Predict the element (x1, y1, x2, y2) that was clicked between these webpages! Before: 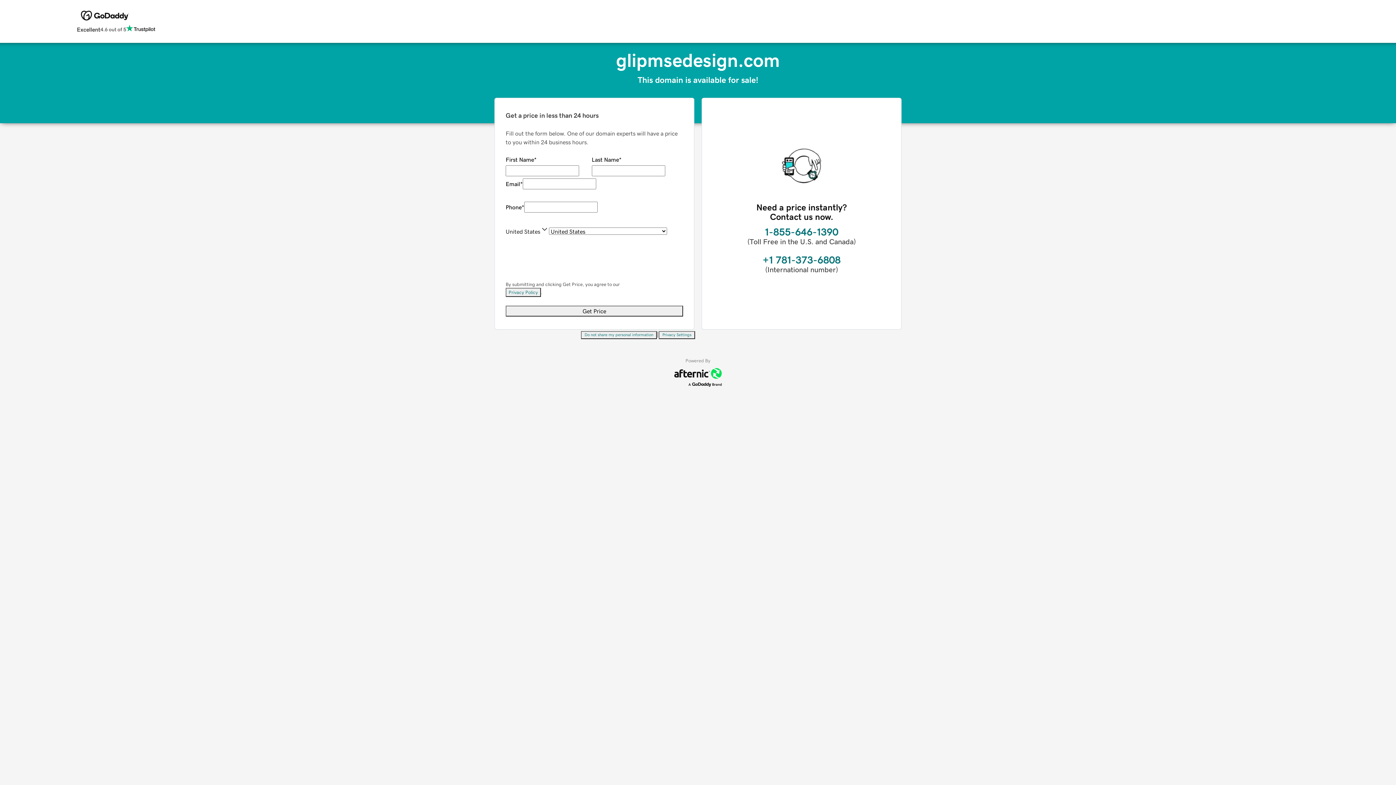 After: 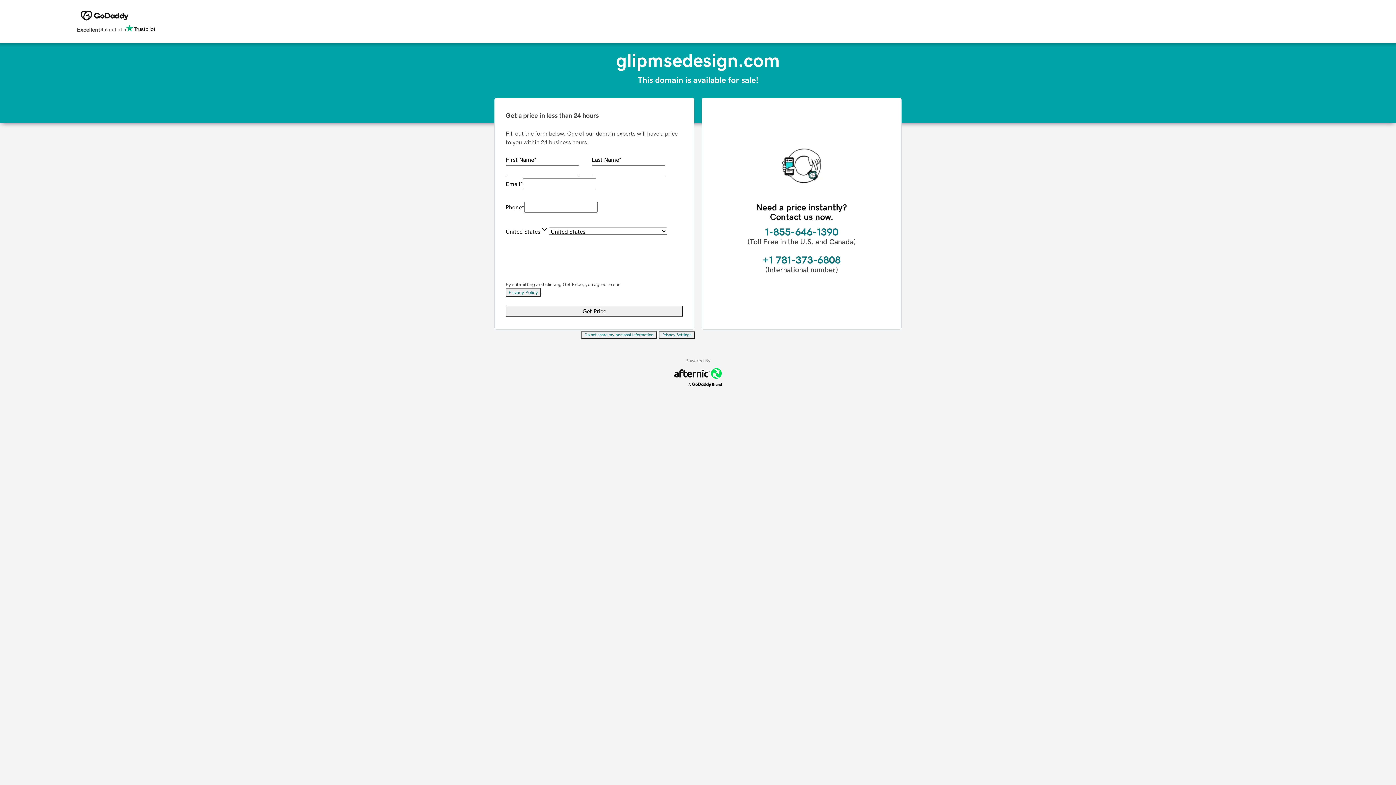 Action: label: Privacy Policy bbox: (505, 288, 541, 297)